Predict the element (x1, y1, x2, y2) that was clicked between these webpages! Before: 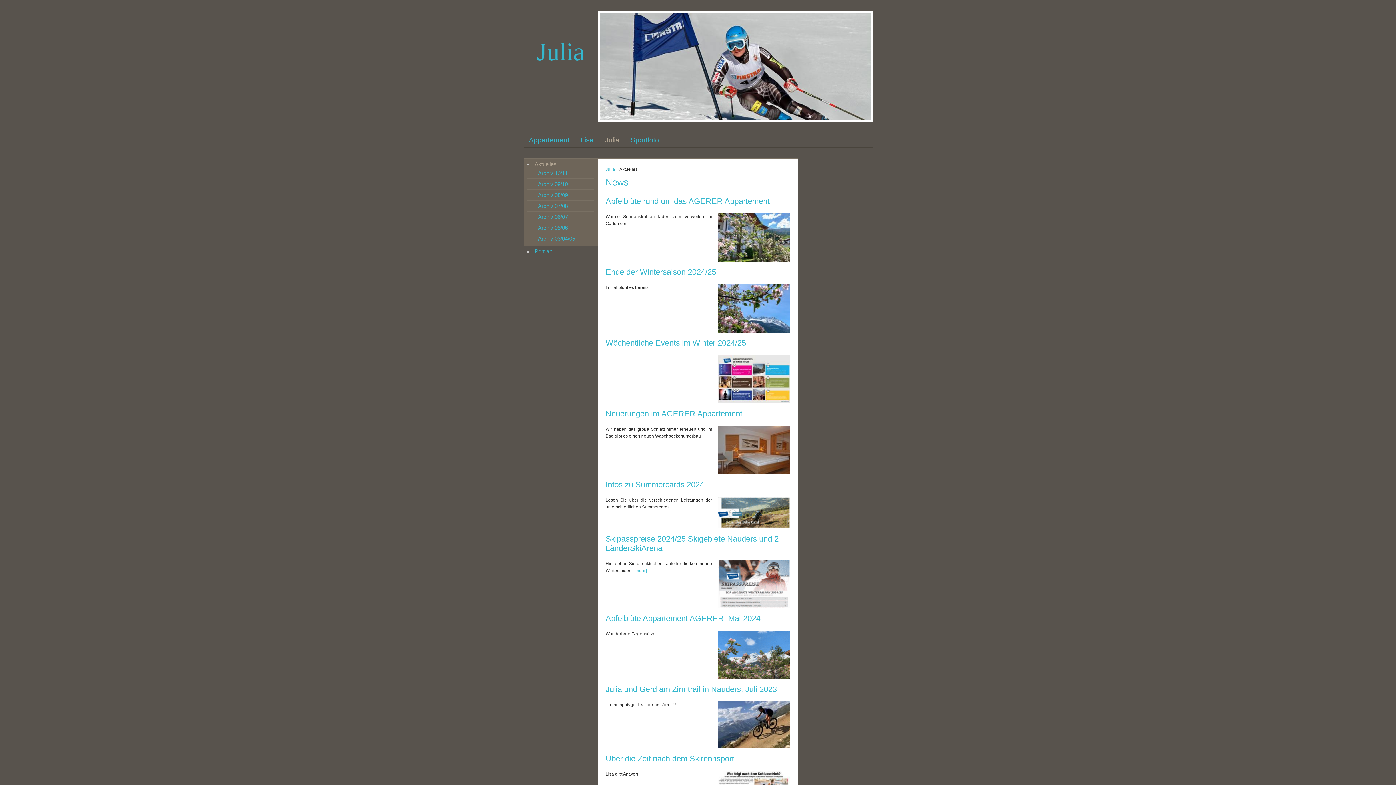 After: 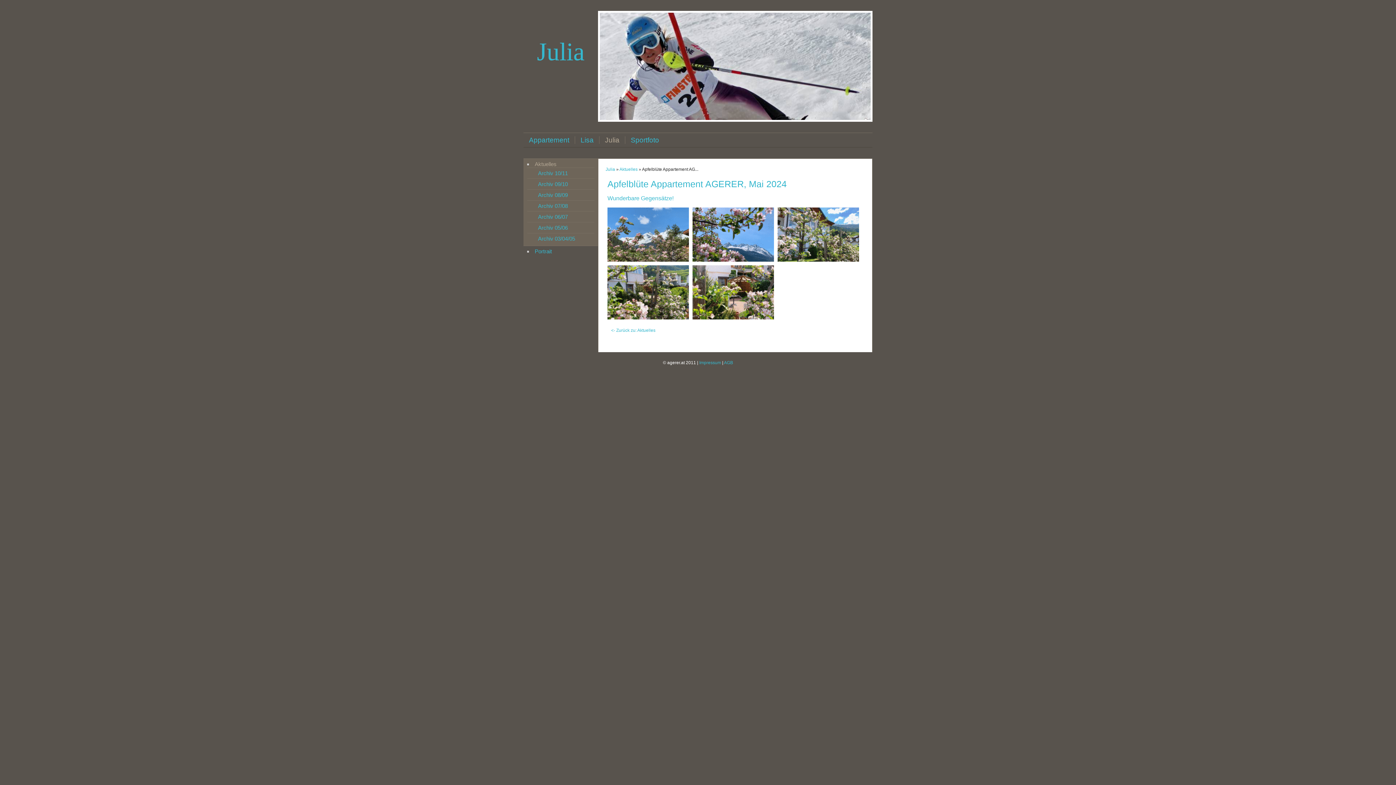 Action: label: Apfelblüte Appartement AGERER, Mai 2024 bbox: (605, 614, 760, 623)